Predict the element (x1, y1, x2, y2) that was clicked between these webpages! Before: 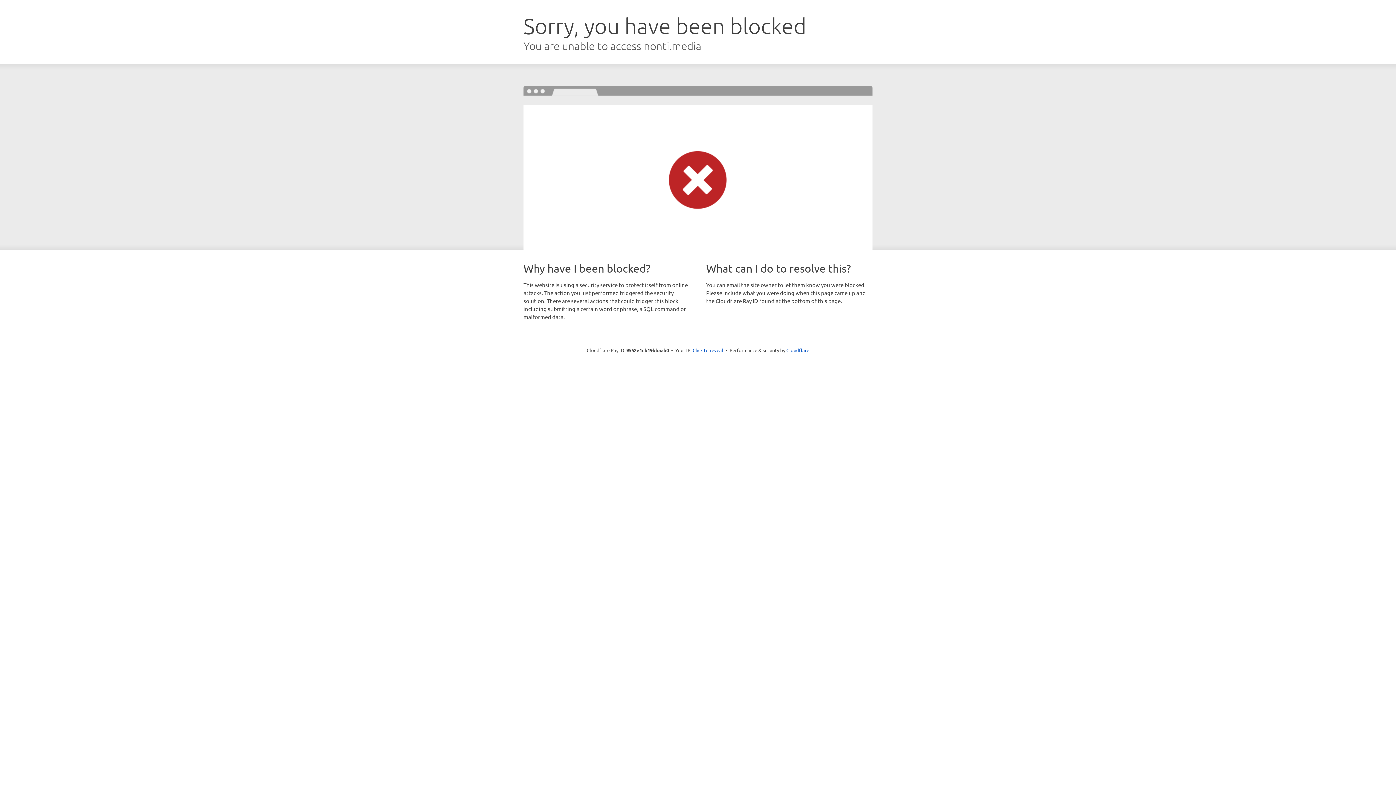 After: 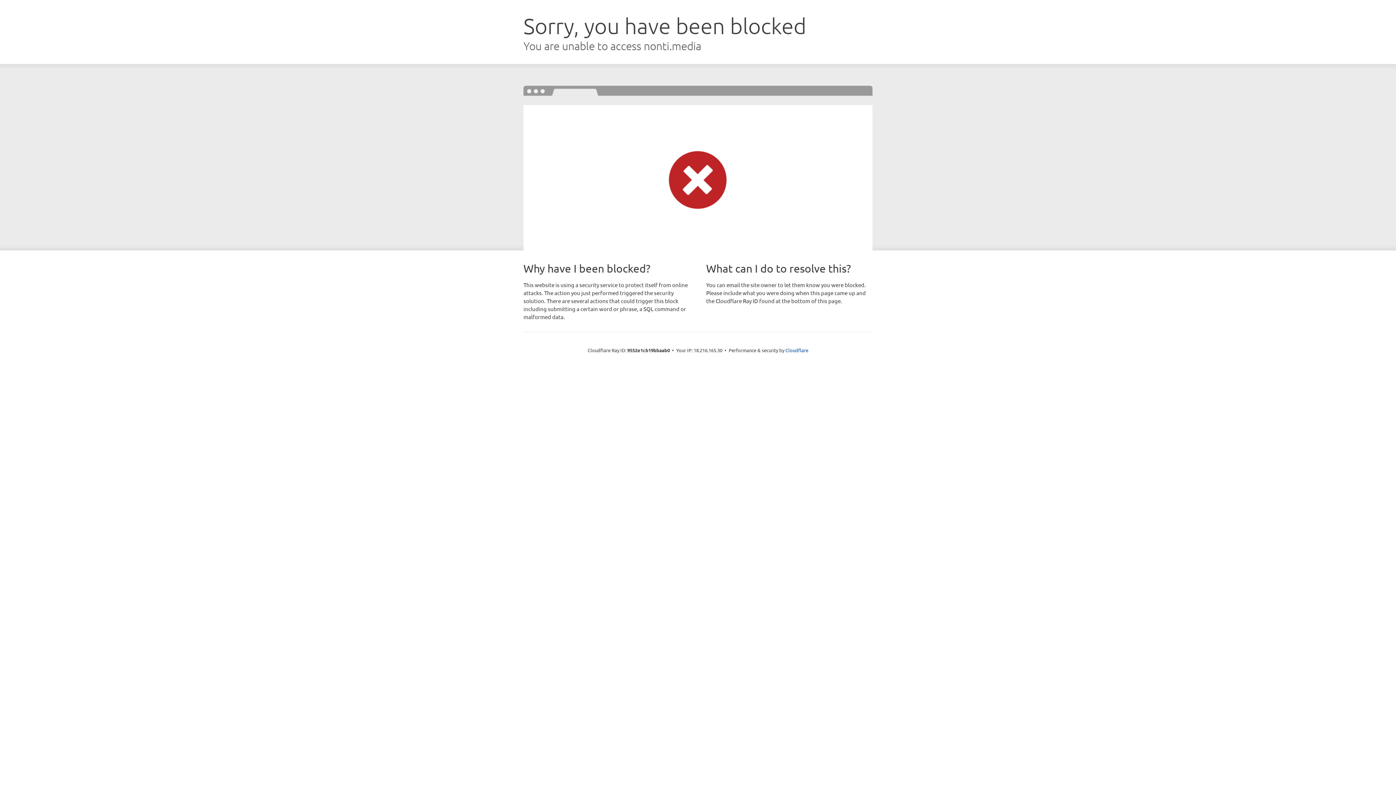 Action: bbox: (692, 346, 723, 353) label: Click to reveal